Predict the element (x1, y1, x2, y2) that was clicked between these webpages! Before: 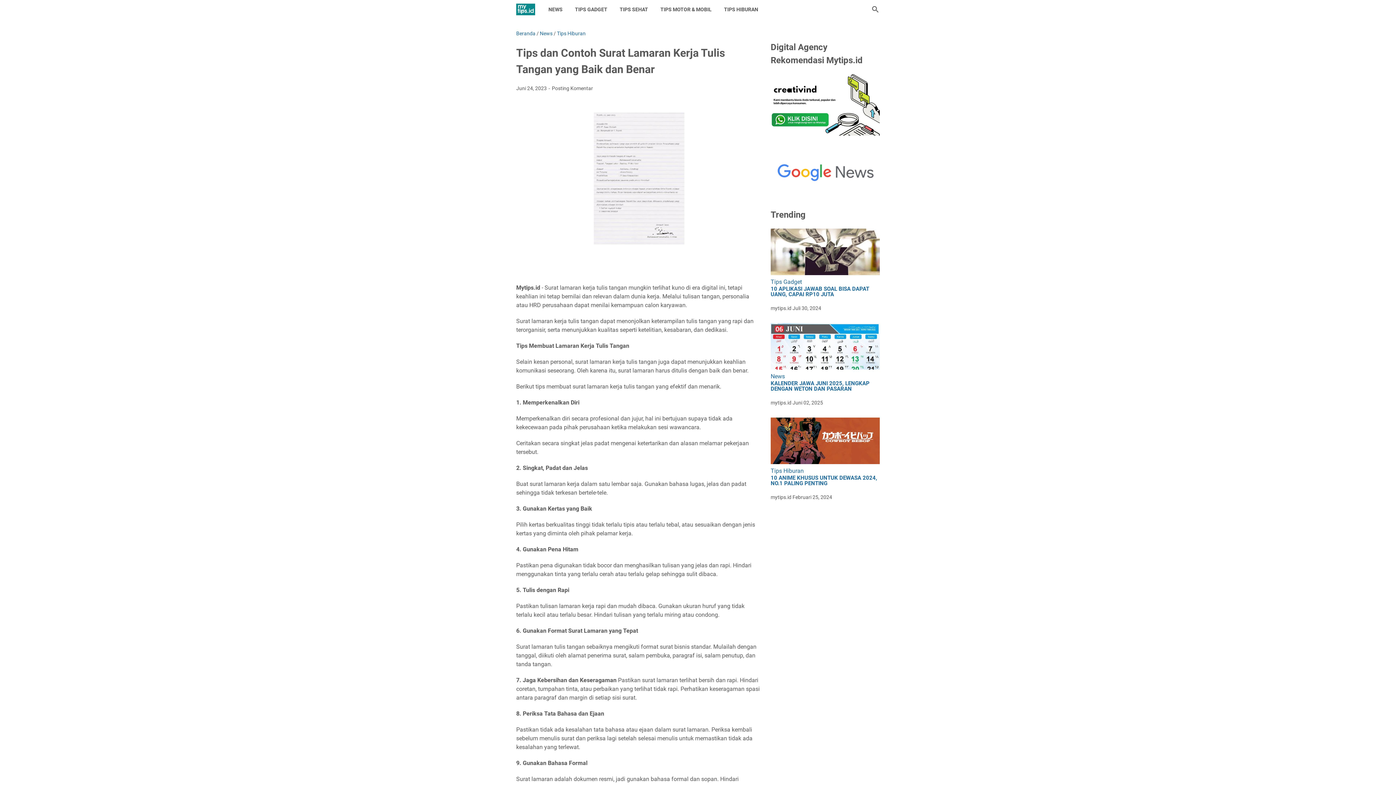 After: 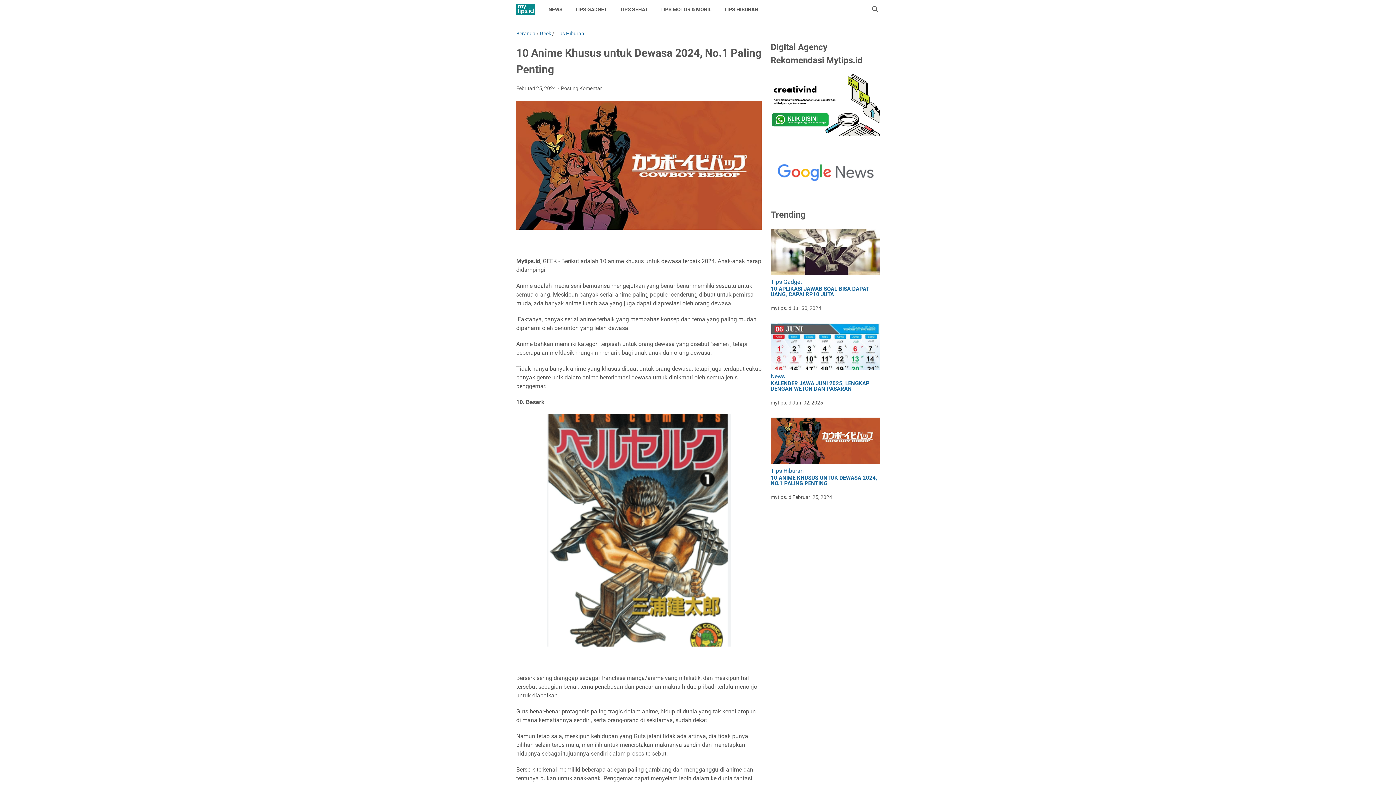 Action: bbox: (770, 475, 880, 486) label: 10 ANIME KHUSUS UNTUK DEWASA 2024, NO.1 PALING PENTING